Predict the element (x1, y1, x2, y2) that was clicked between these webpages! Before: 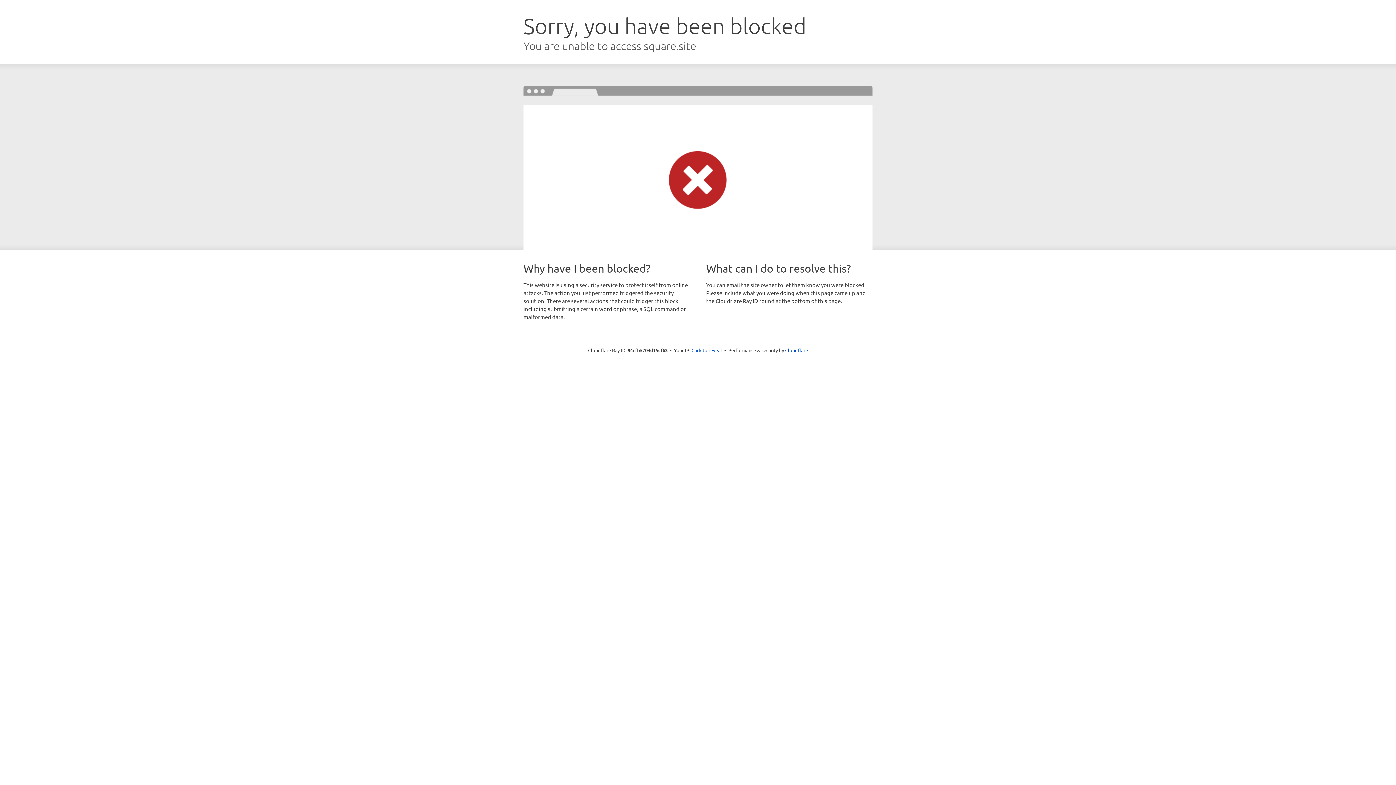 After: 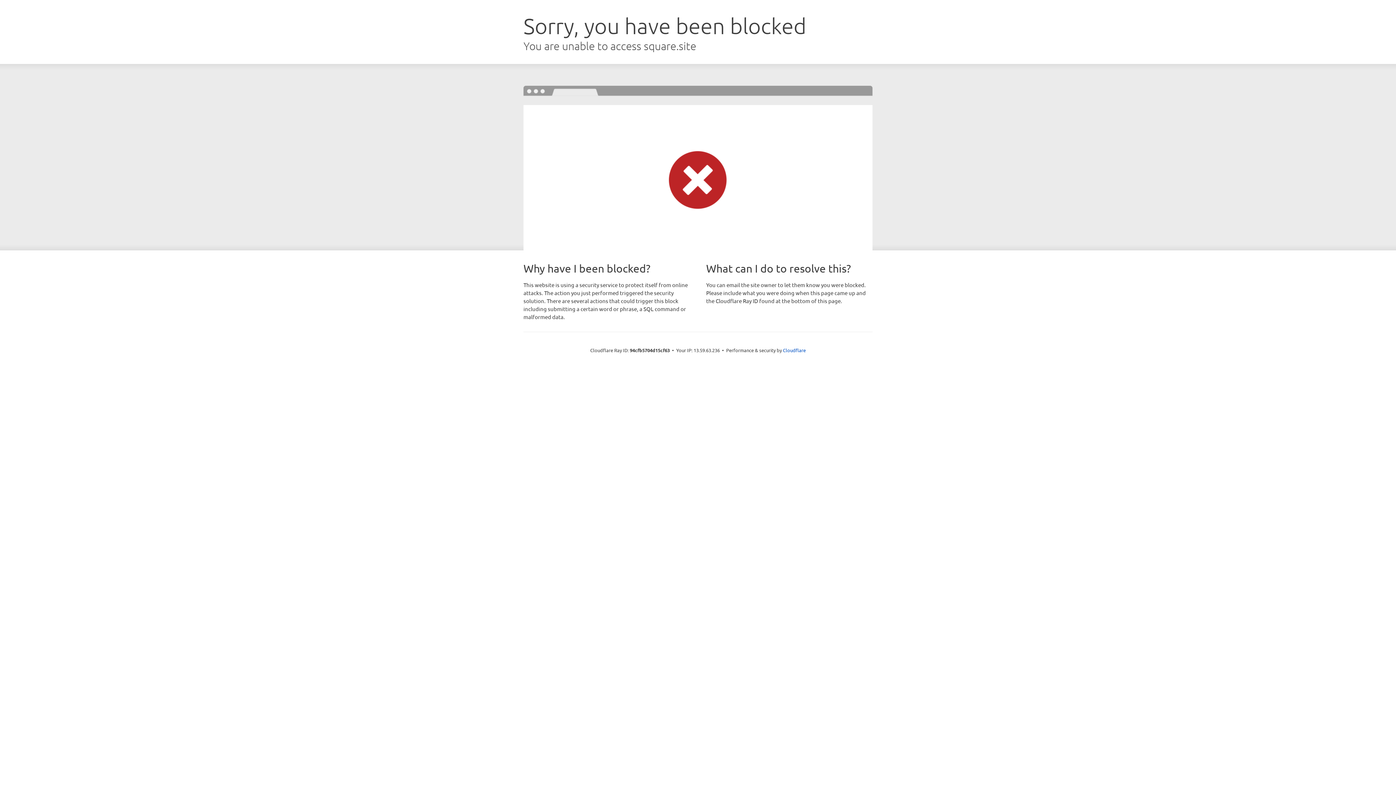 Action: bbox: (691, 346, 722, 353) label: Click to reveal